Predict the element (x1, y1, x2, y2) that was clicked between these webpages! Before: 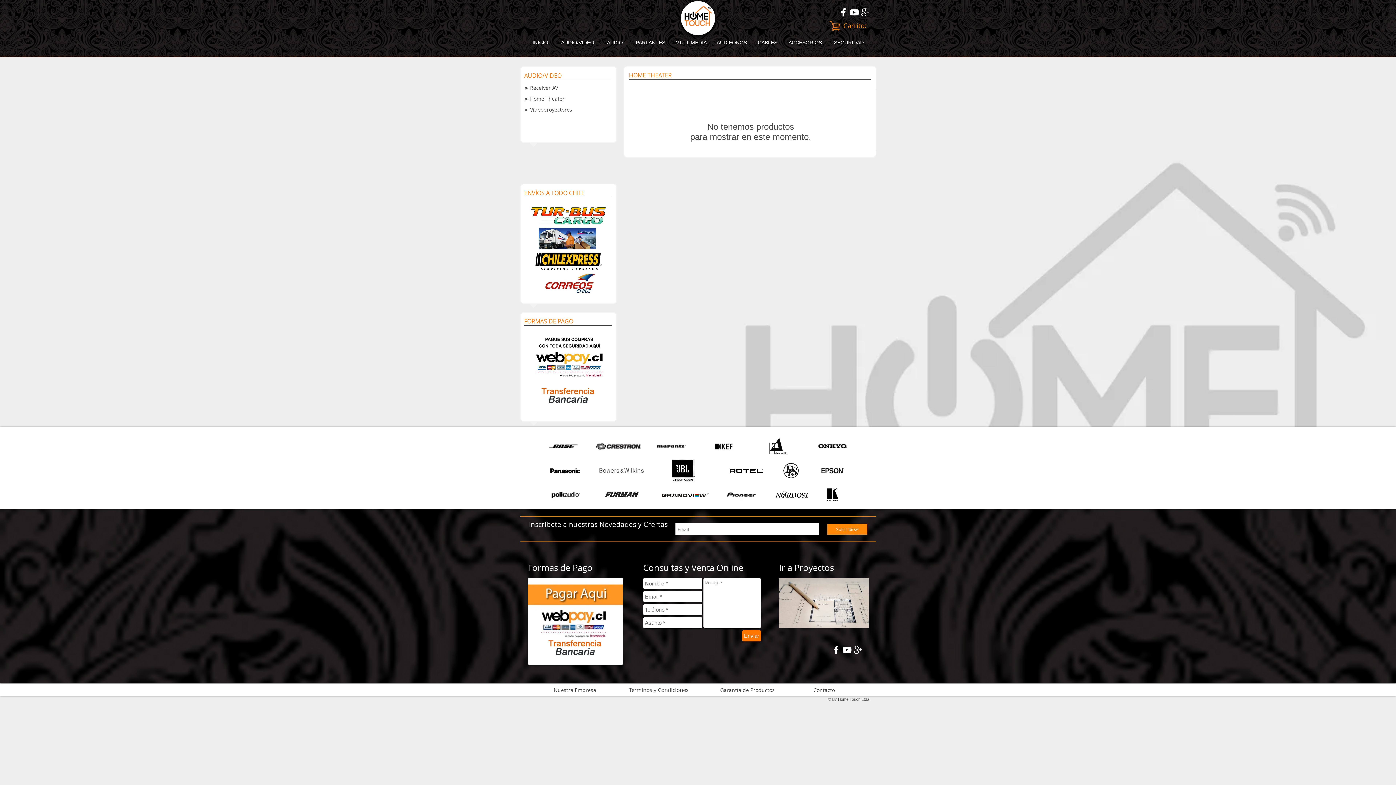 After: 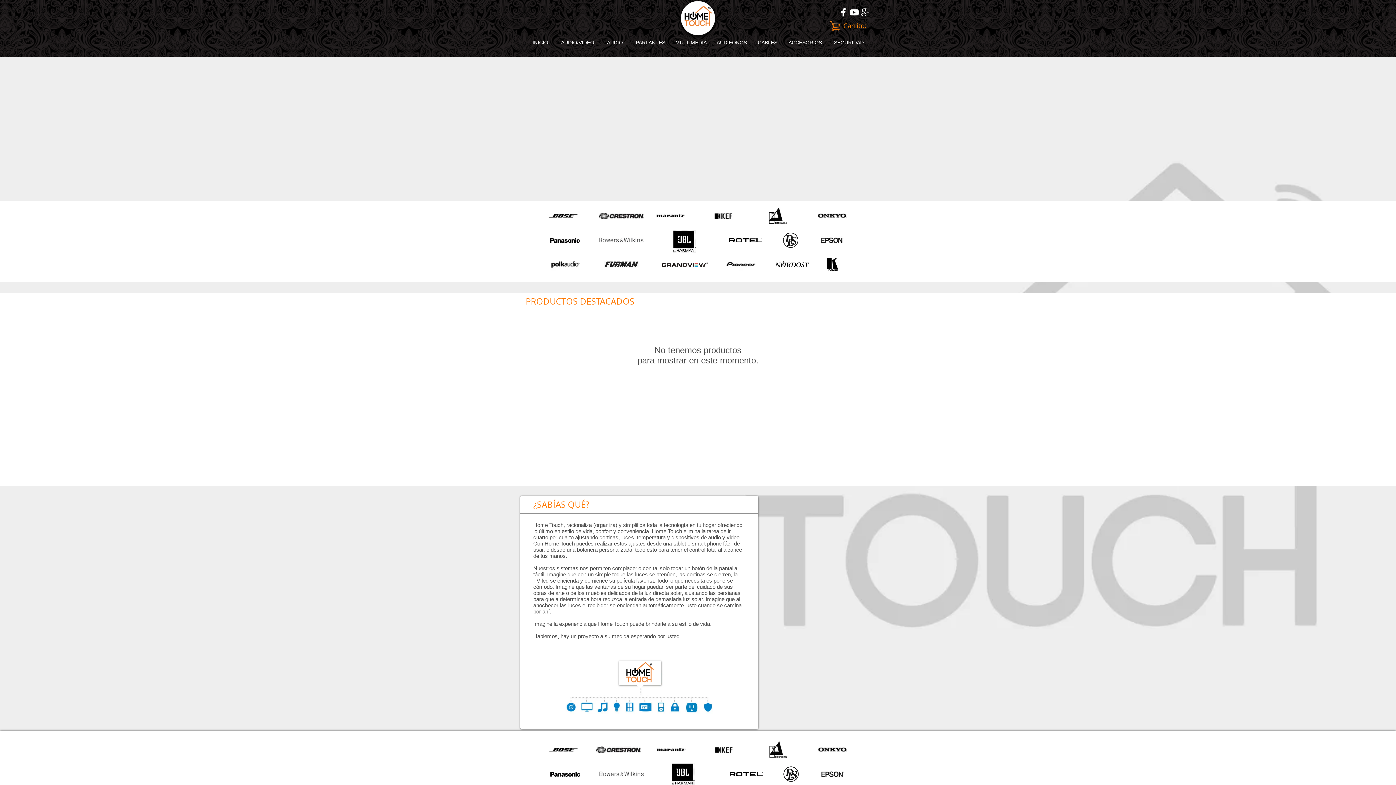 Action: bbox: (807, 684, 841, 695) label: Contacto